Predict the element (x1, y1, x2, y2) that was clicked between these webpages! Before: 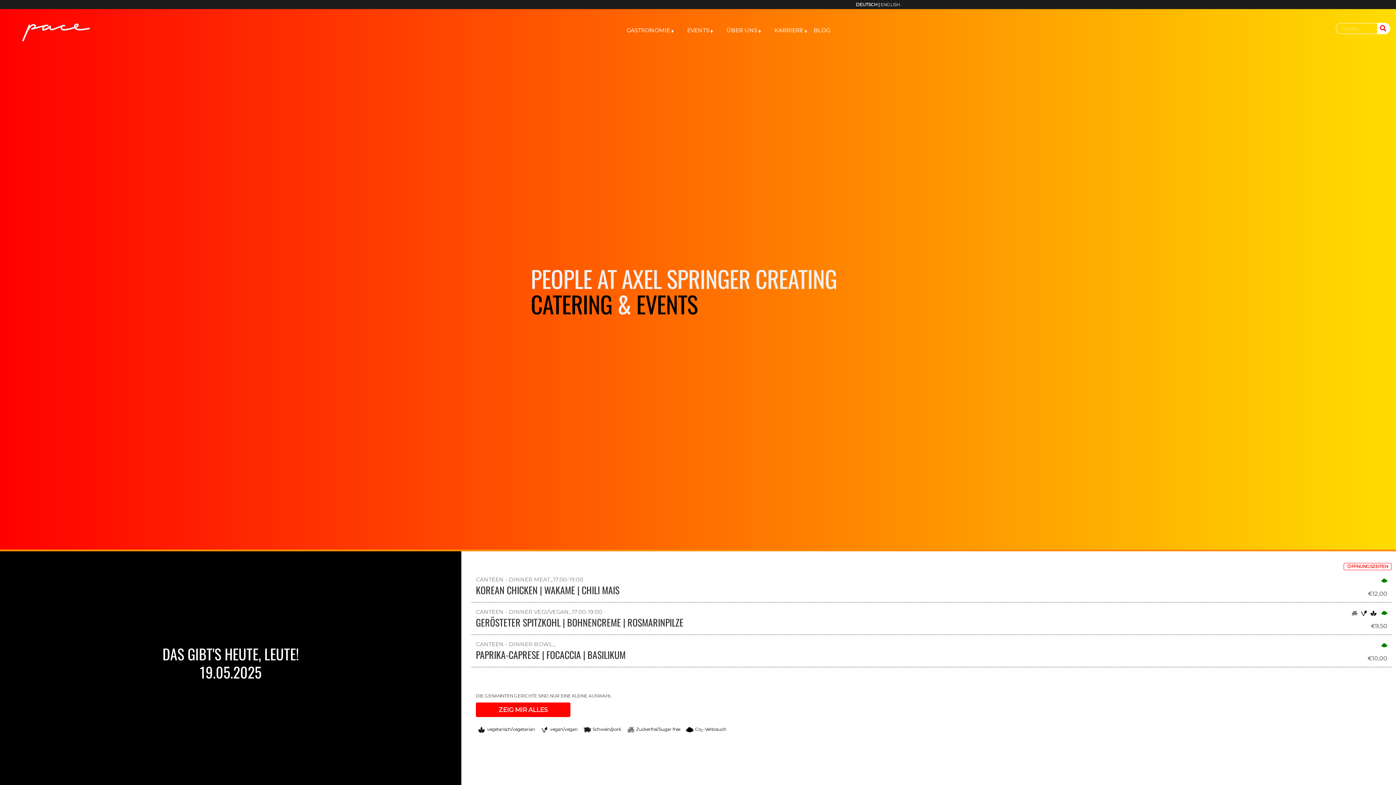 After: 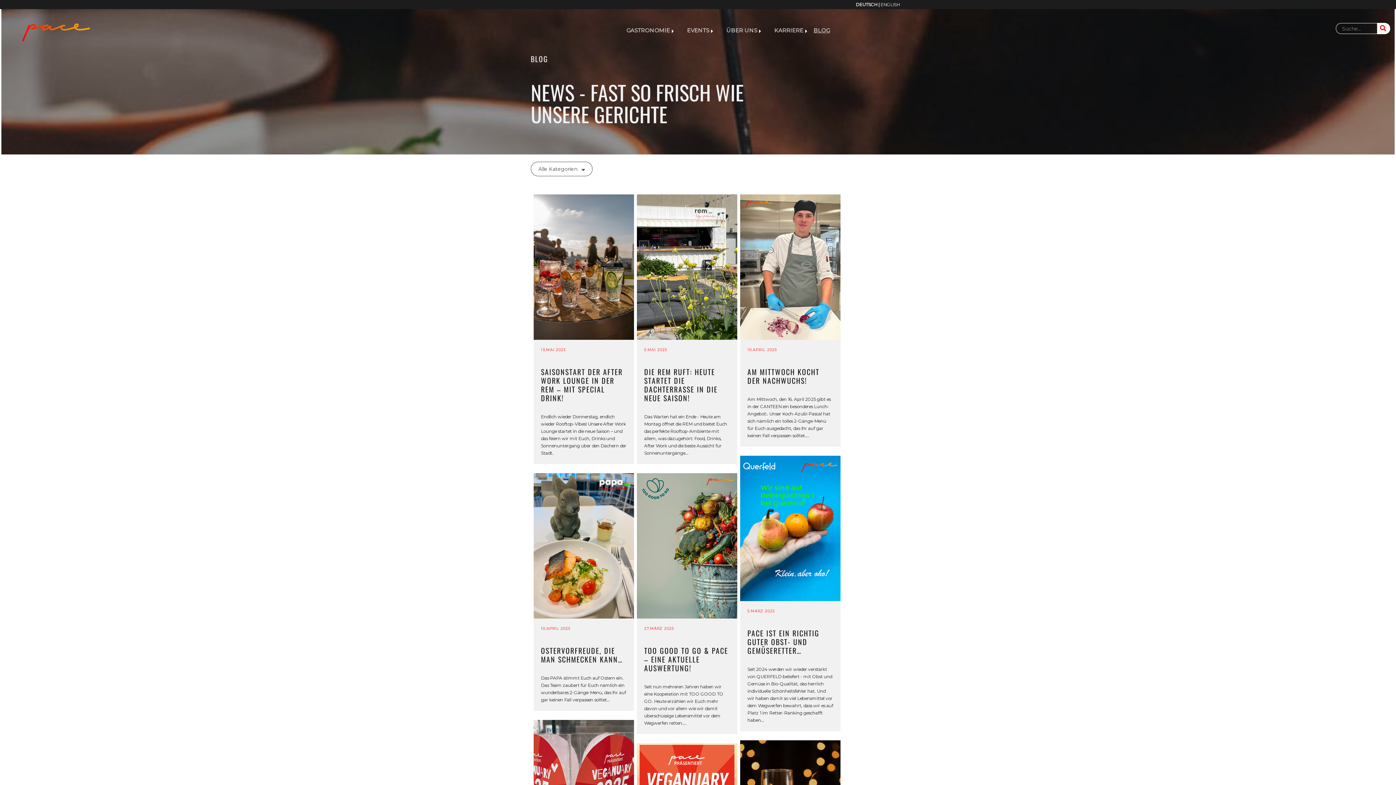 Action: label: BLOG bbox: (812, 24, 832, 36)